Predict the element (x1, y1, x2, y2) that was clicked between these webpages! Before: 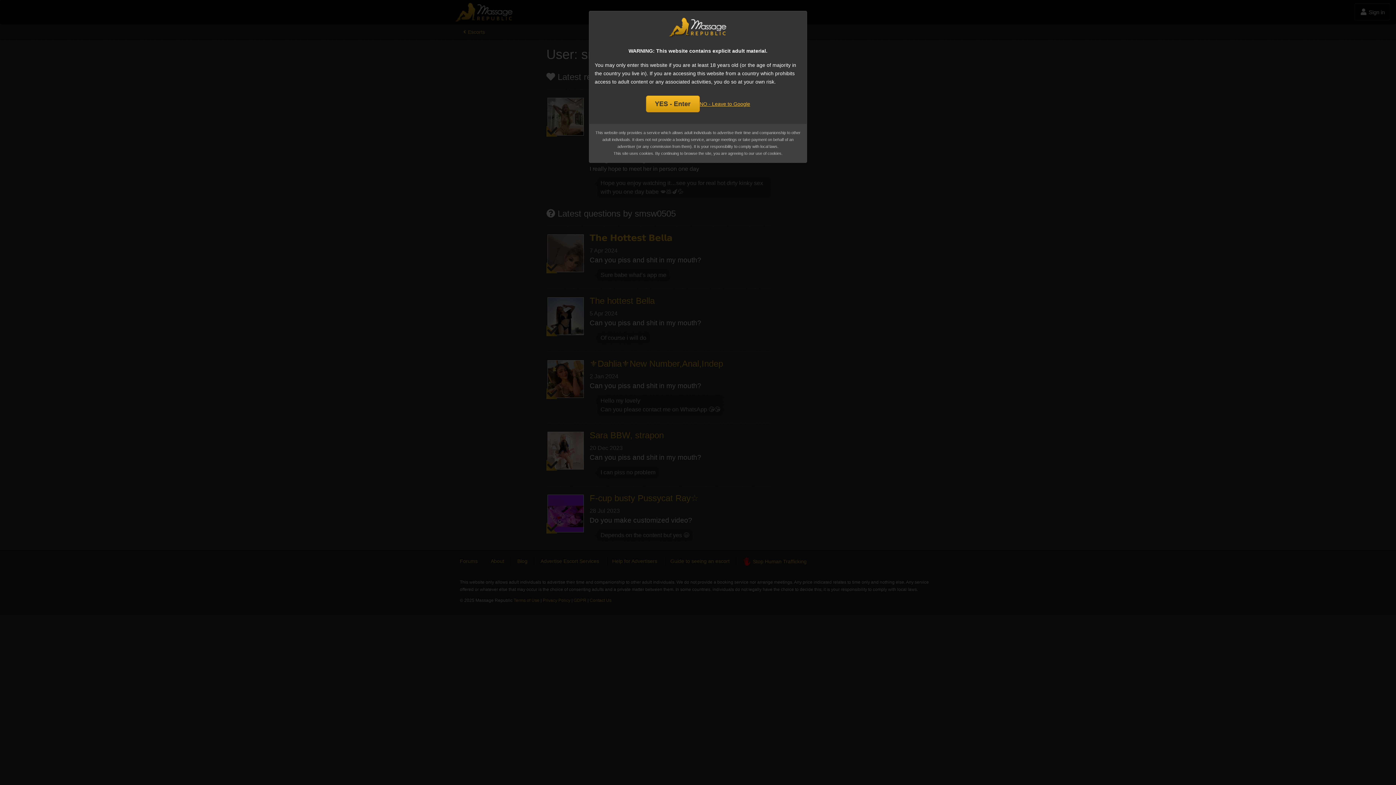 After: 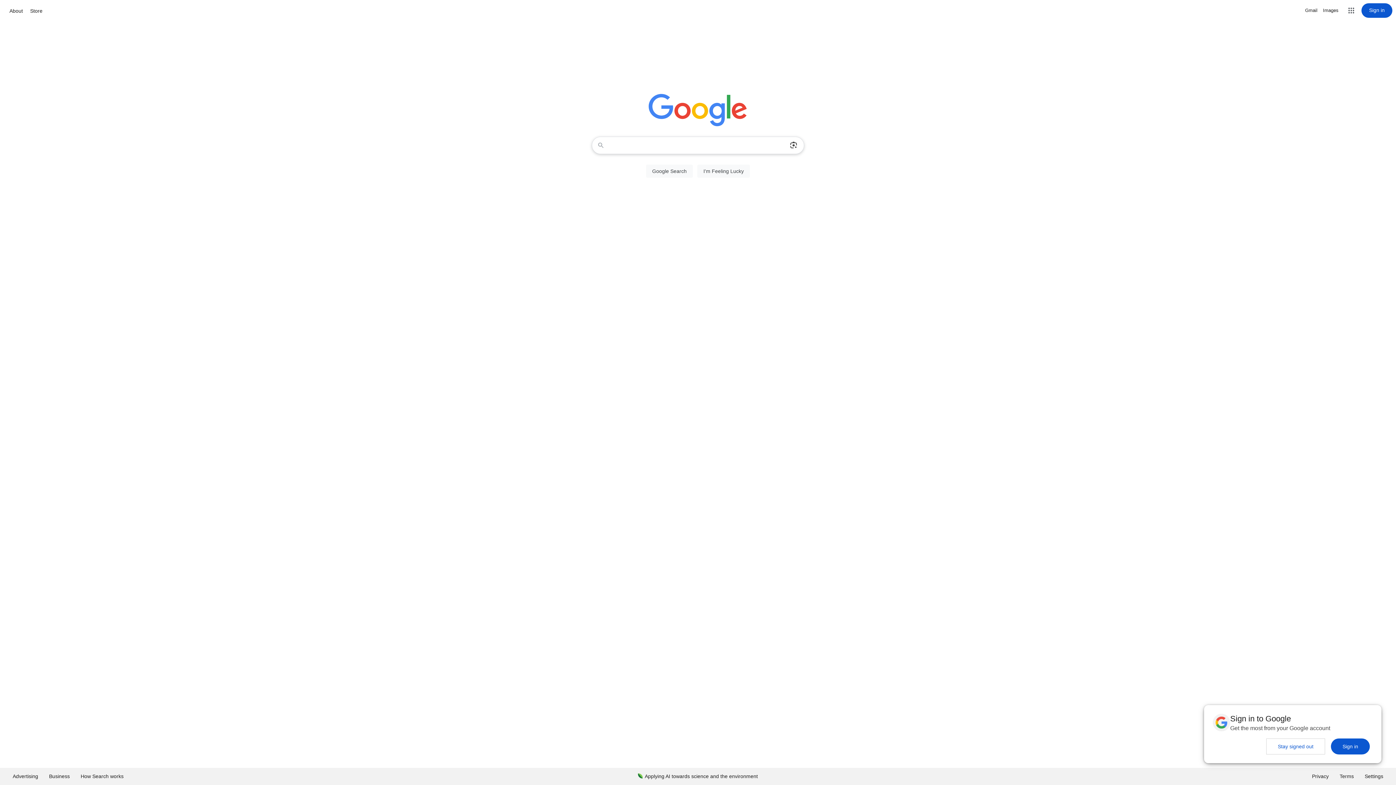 Action: label: NO - Leave to Google bbox: (699, 99, 750, 108)